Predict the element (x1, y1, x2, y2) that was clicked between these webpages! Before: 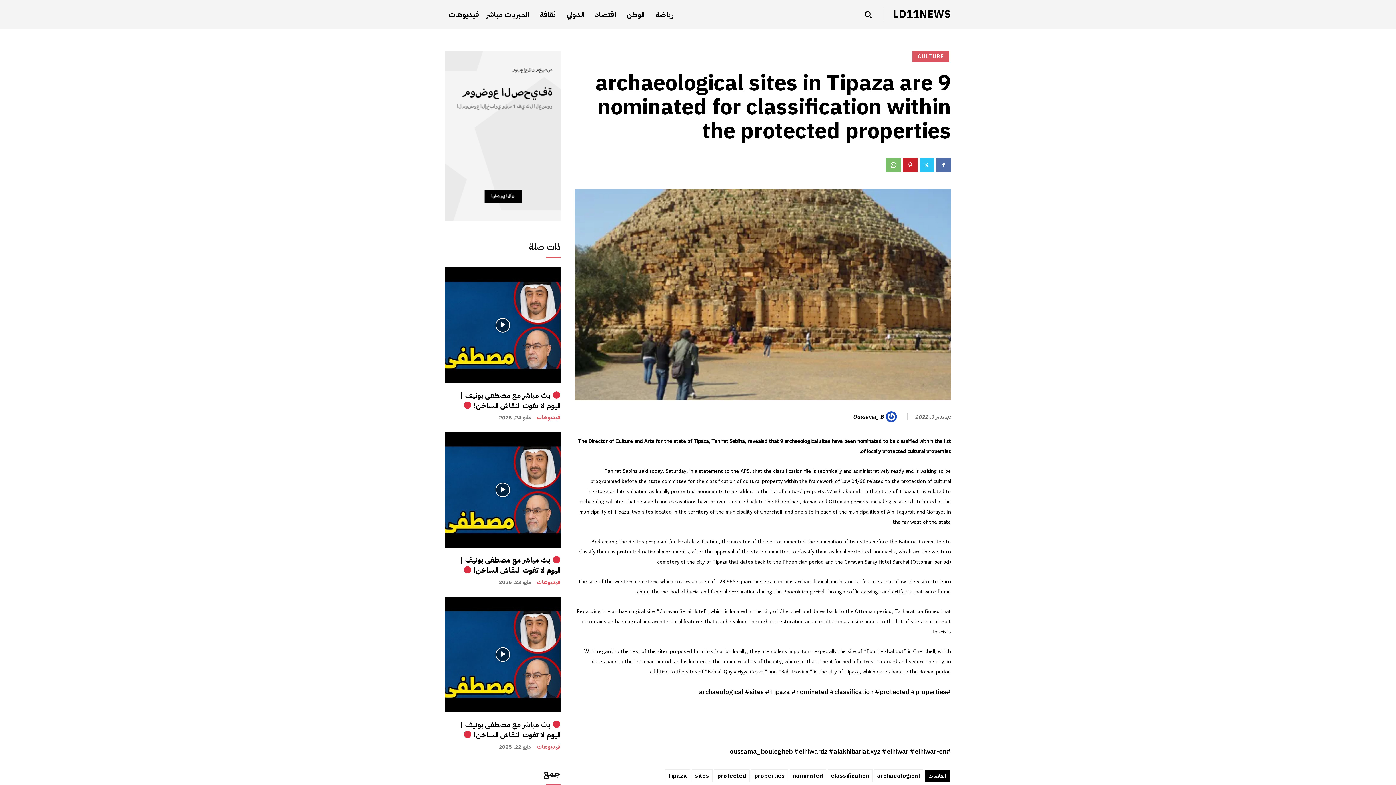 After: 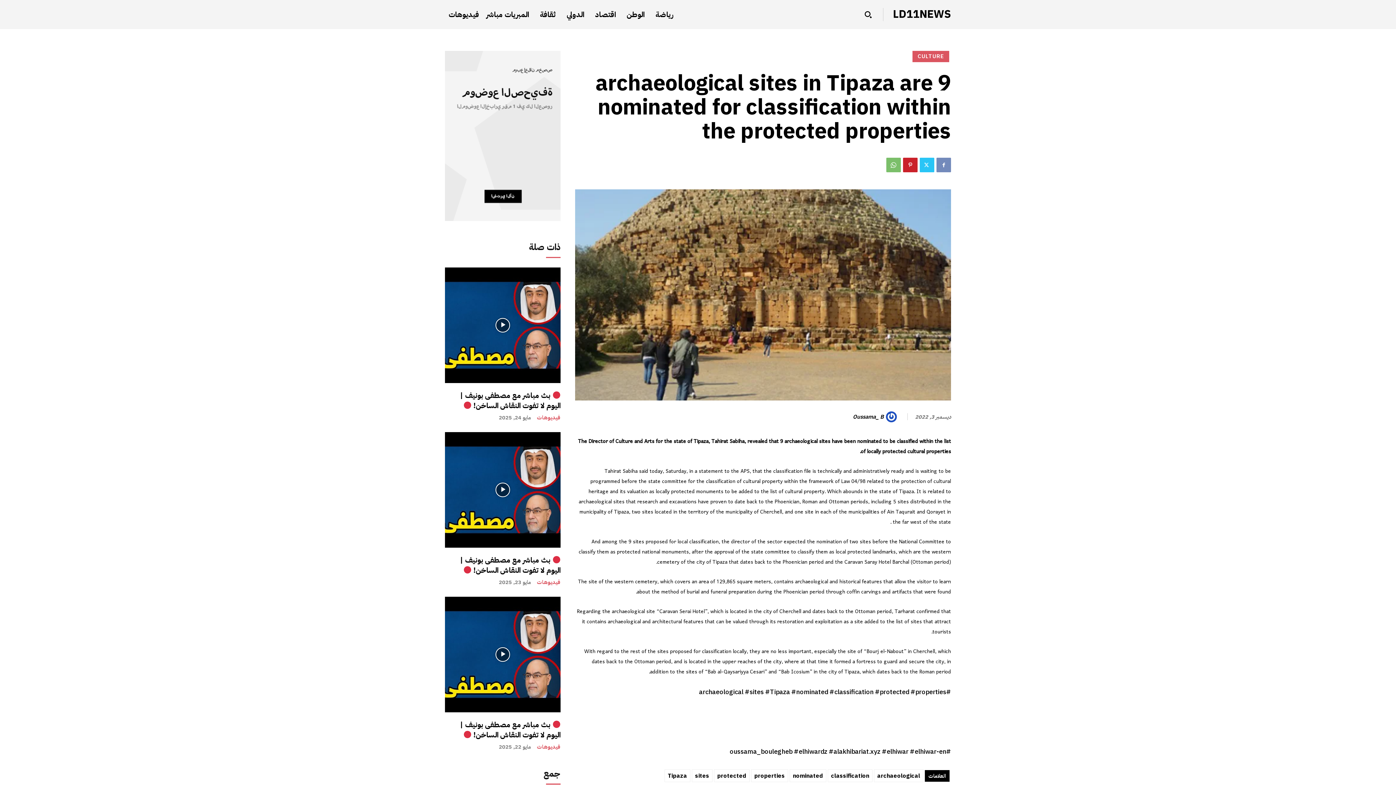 Action: bbox: (936, 157, 951, 172)